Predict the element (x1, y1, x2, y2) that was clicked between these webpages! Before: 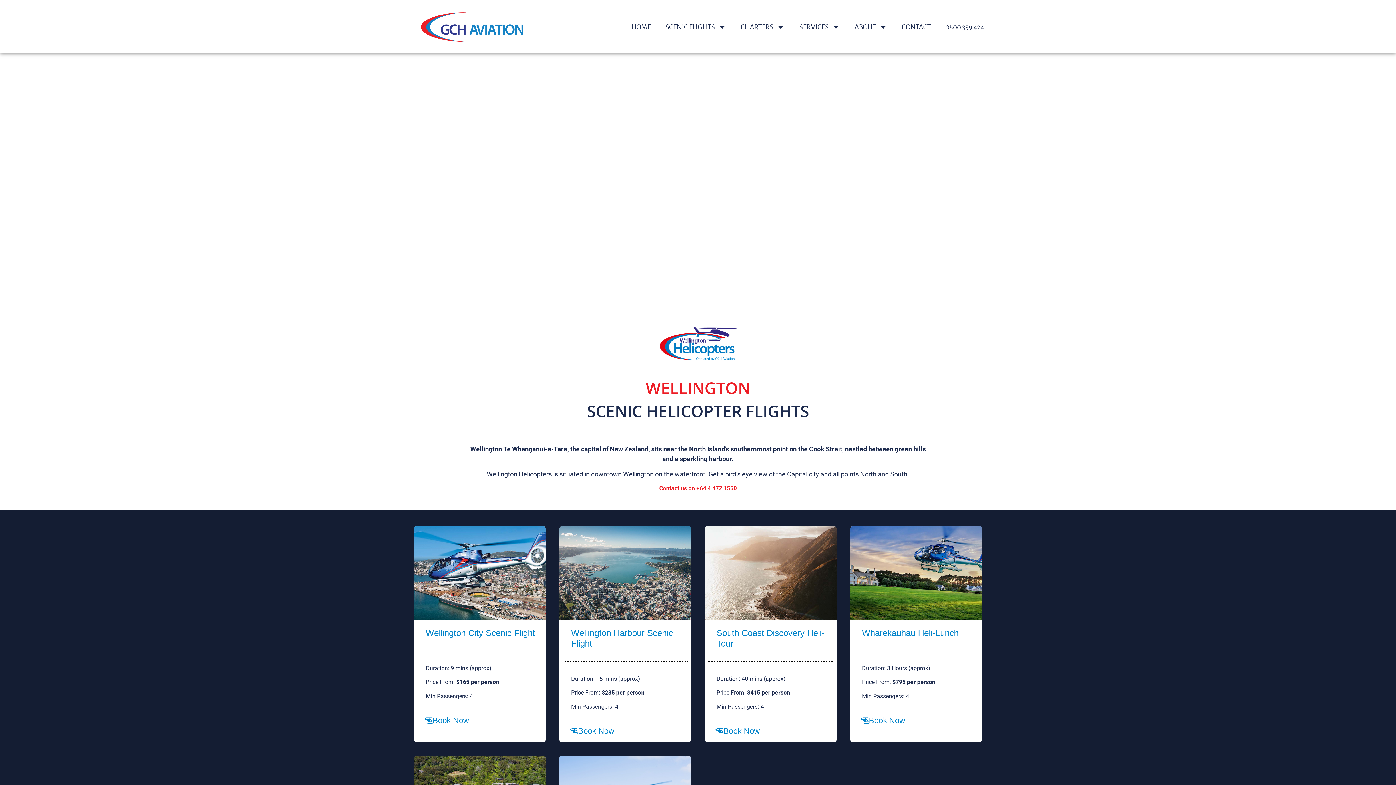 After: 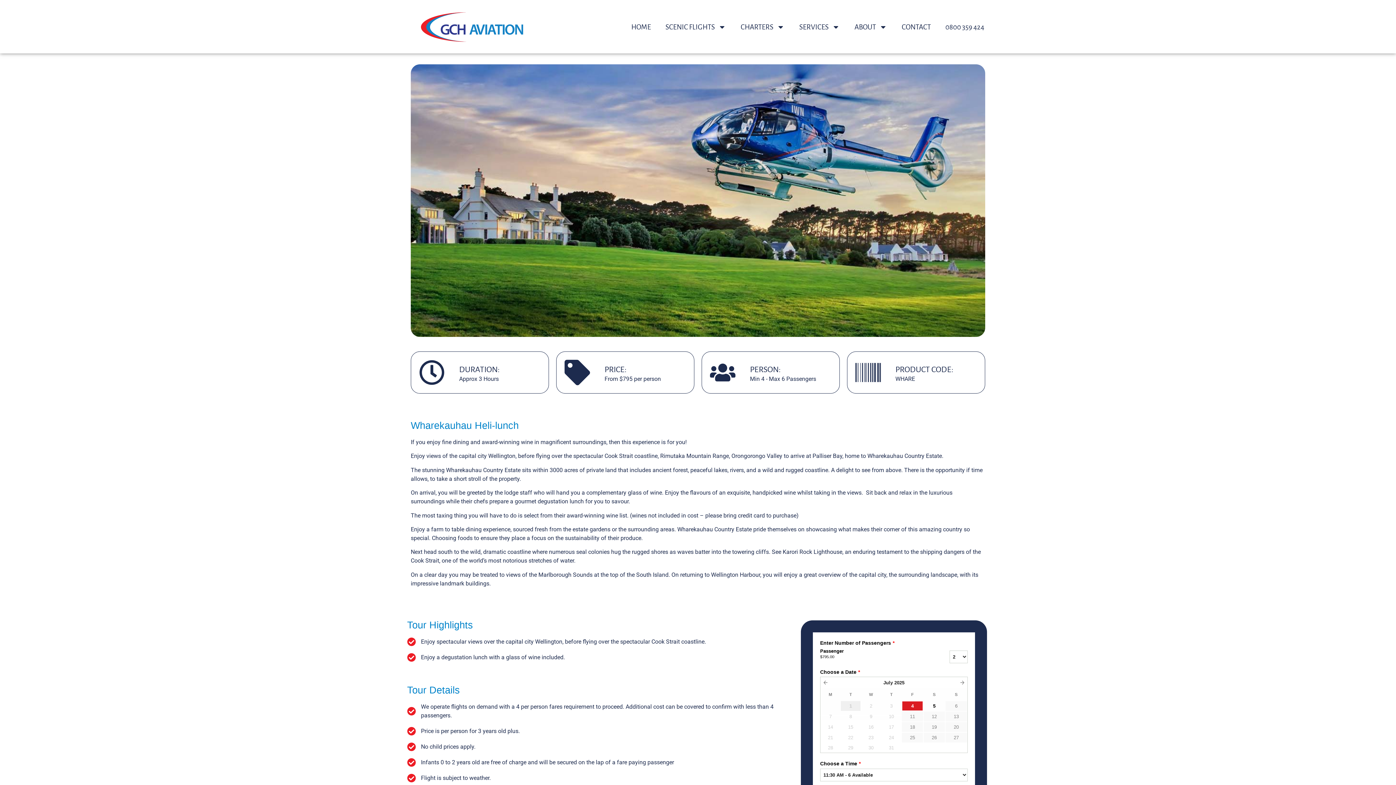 Action: label: Wharekauhau Heli-Lunch bbox: (862, 628, 958, 638)